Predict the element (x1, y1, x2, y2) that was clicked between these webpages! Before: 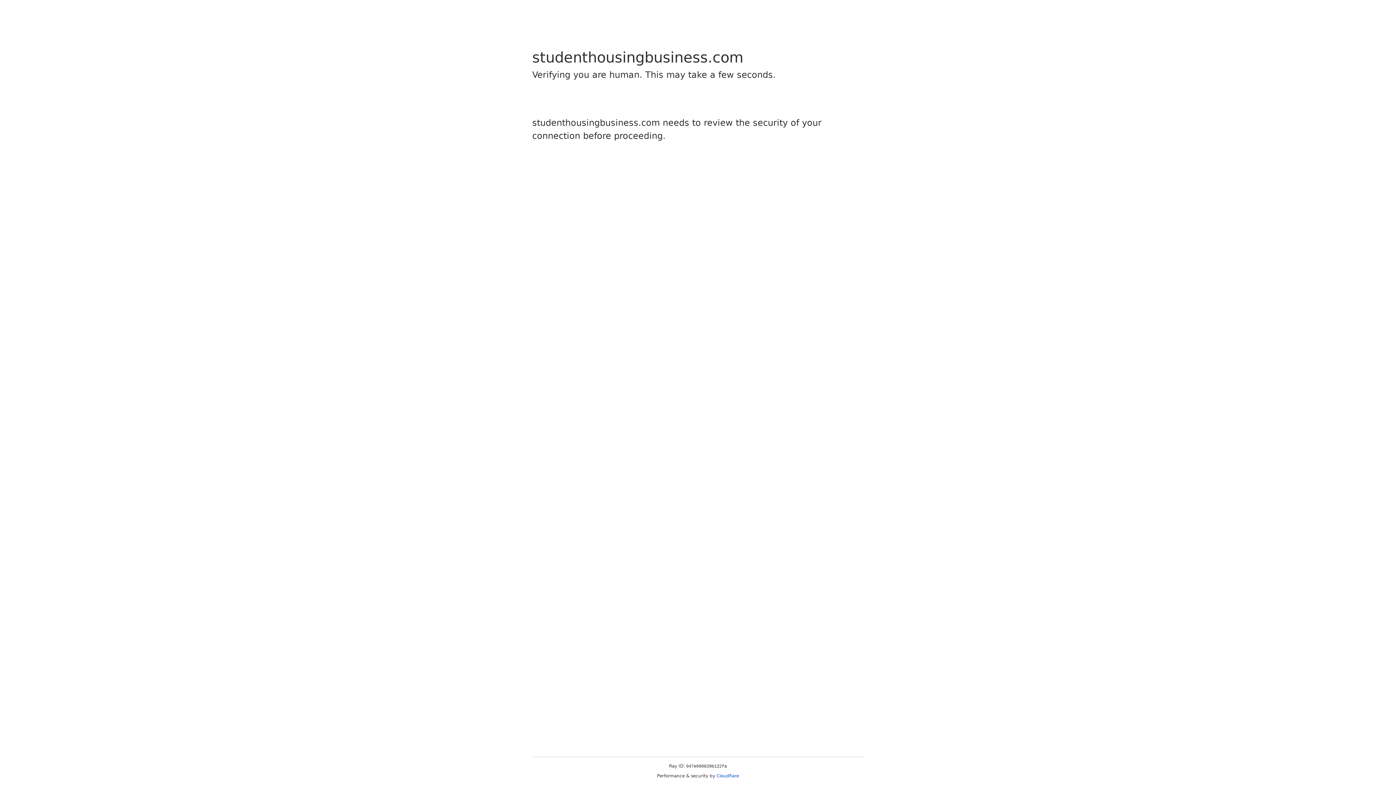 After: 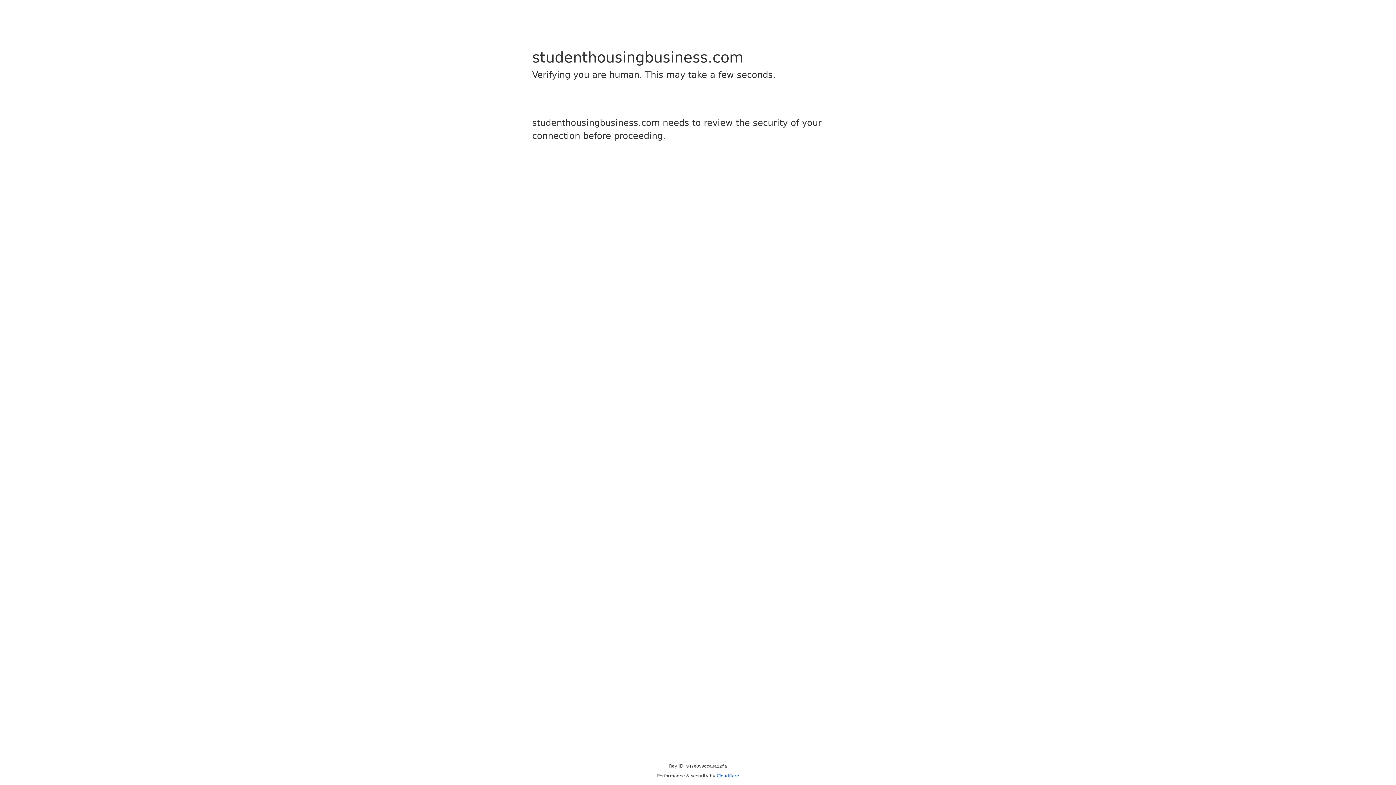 Action: label: Cloudflare bbox: (716, 773, 739, 778)